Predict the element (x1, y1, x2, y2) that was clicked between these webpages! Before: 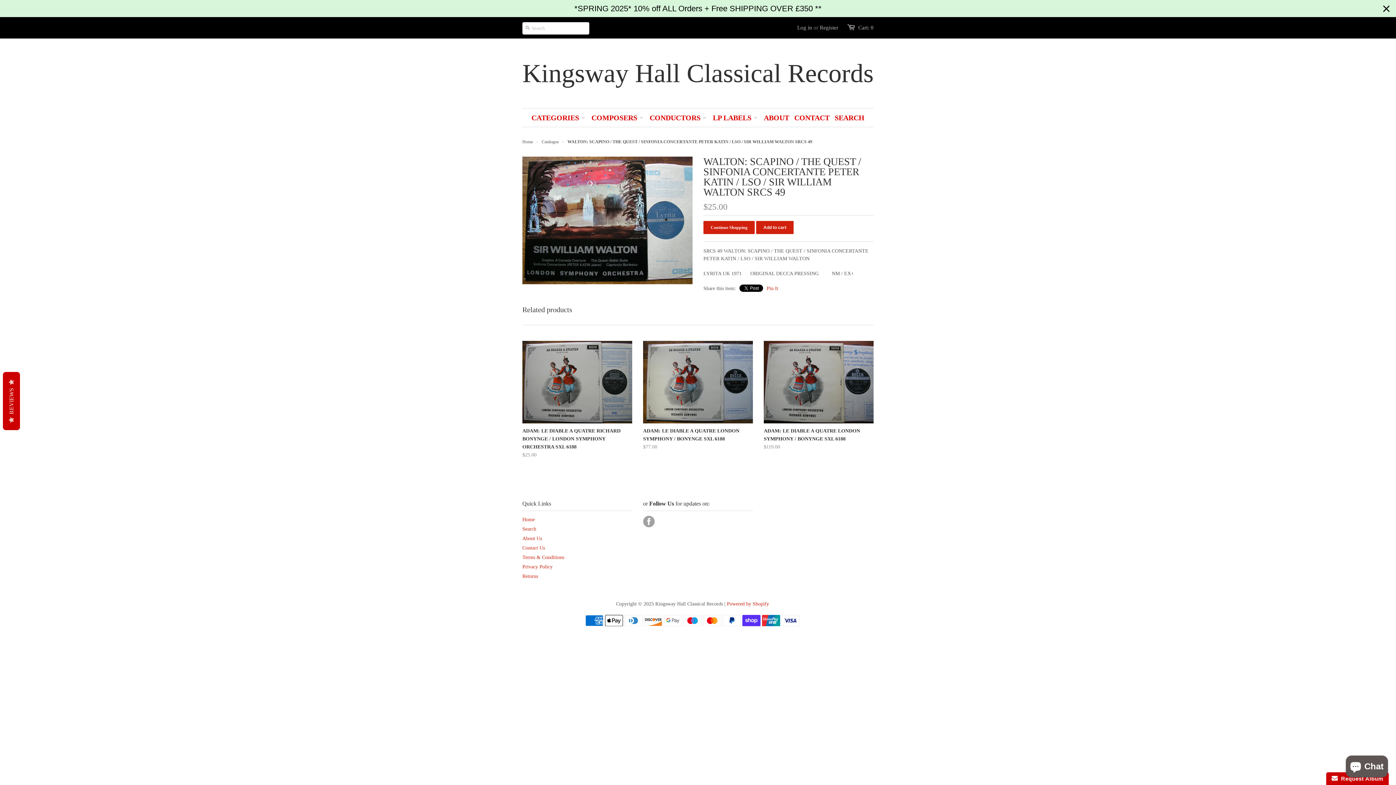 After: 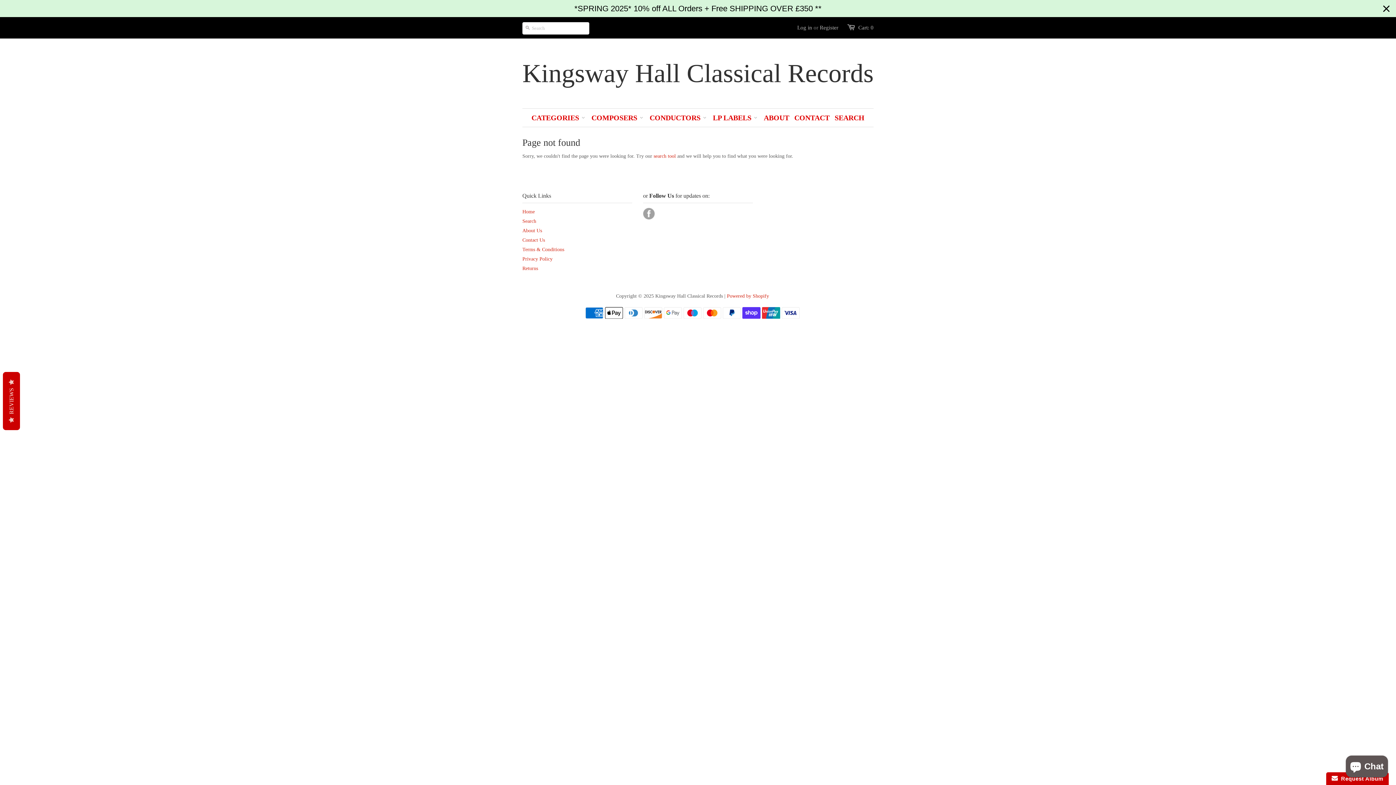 Action: bbox: (522, 341, 632, 423)